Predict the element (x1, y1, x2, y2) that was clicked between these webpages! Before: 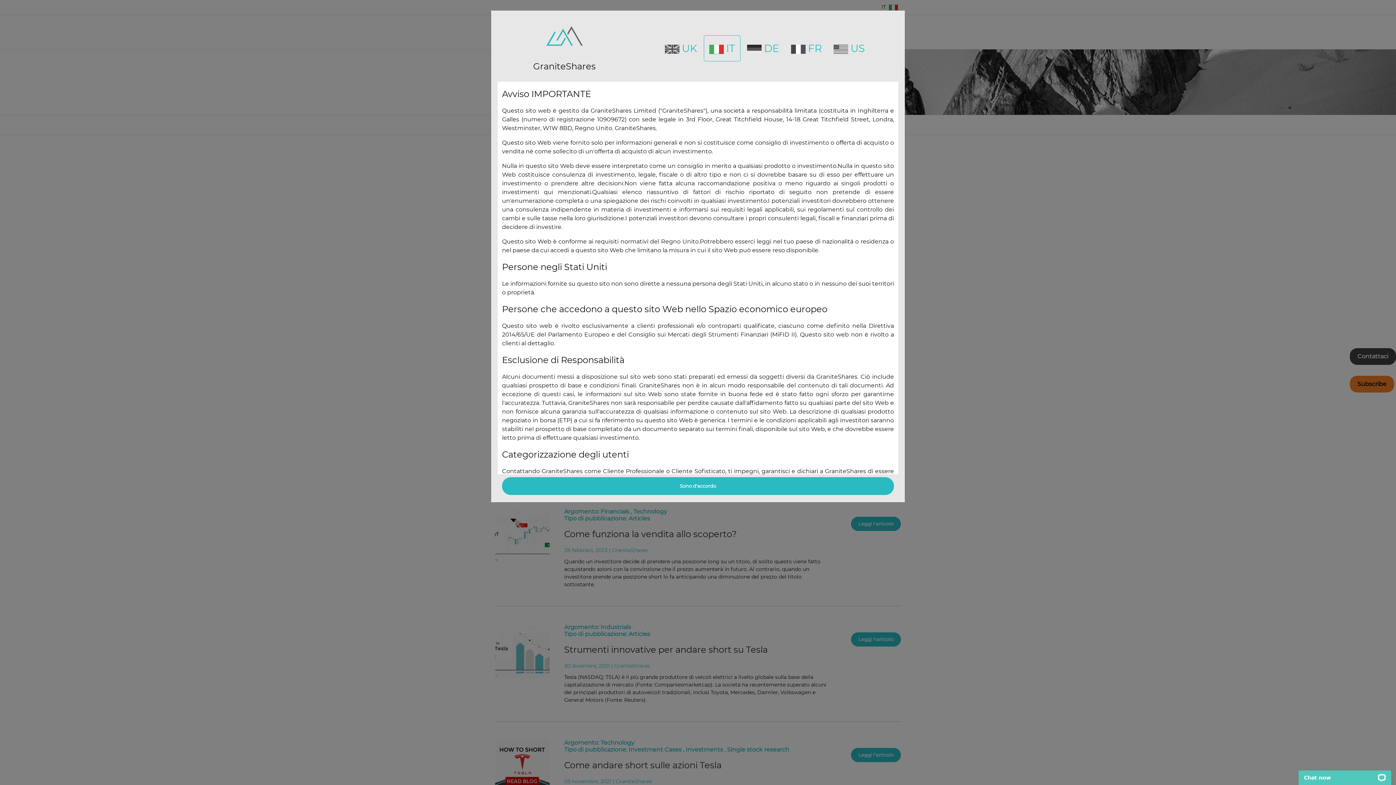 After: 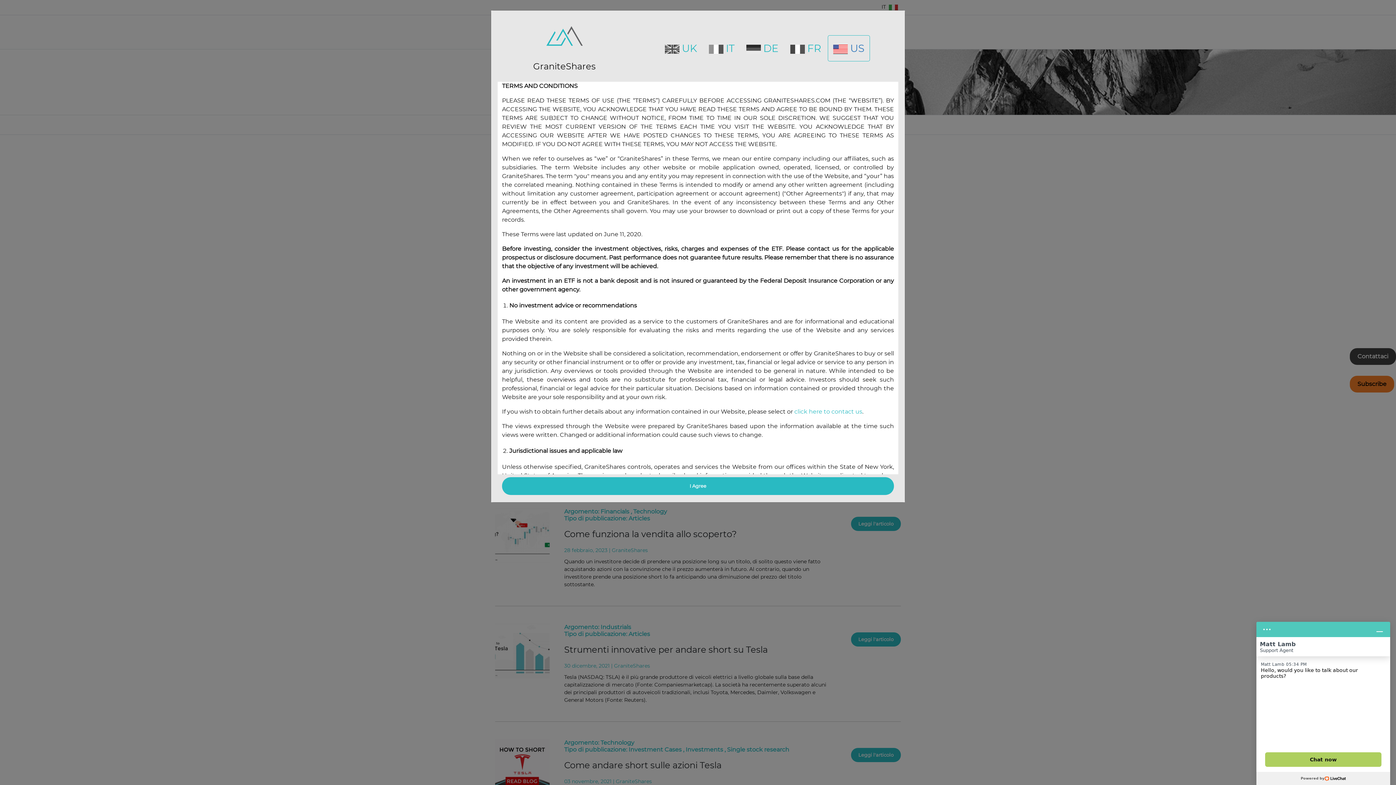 Action: bbox: (828, 35, 870, 61) label:  US